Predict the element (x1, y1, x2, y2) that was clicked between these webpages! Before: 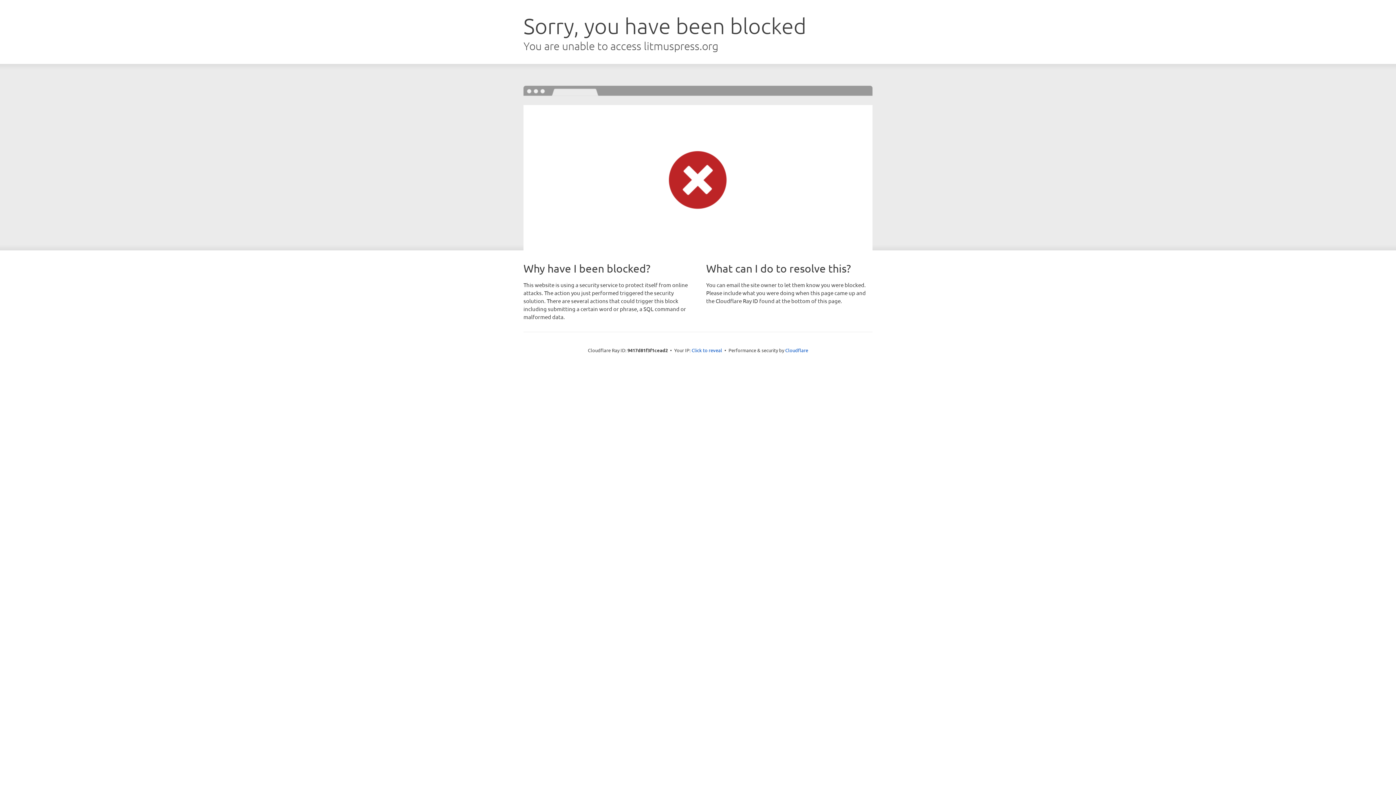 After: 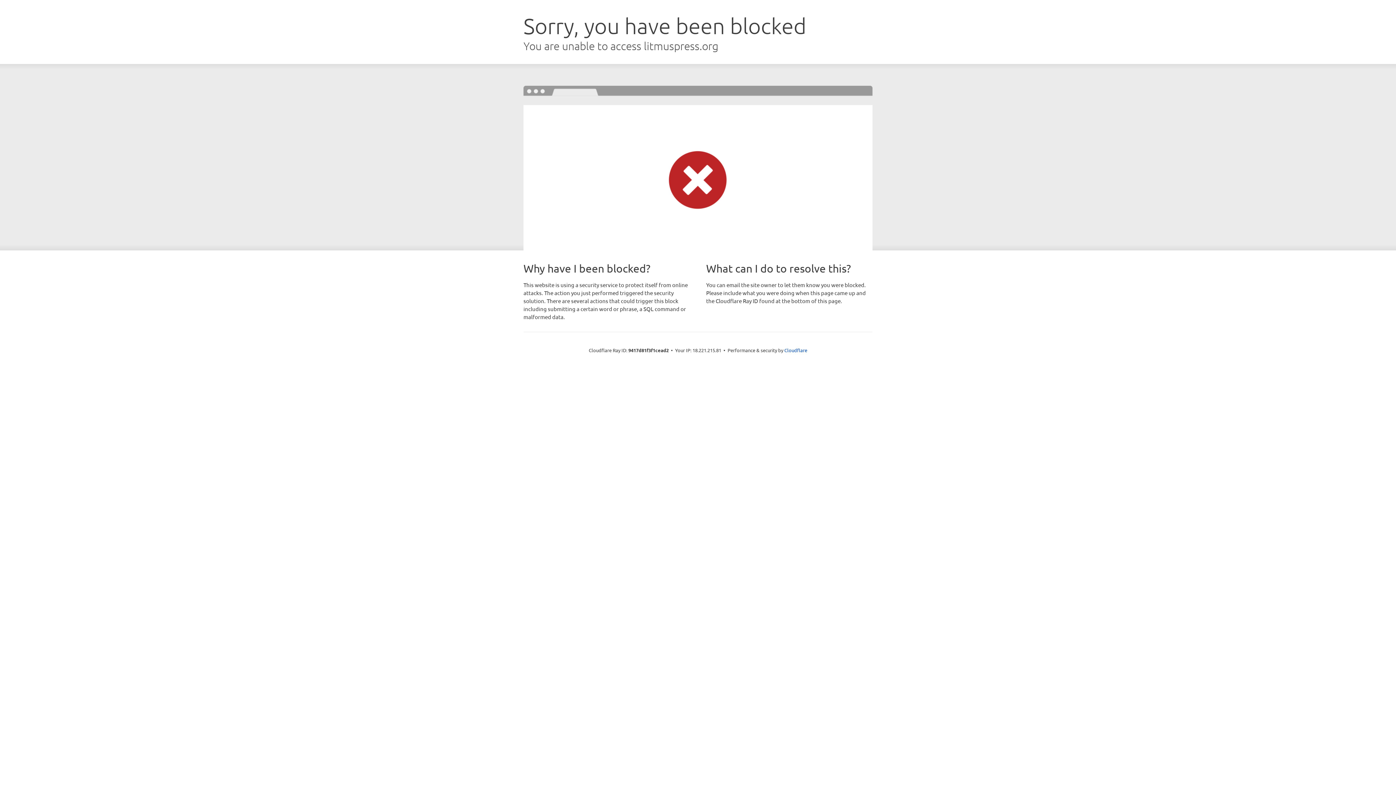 Action: bbox: (691, 346, 722, 353) label: Click to reveal